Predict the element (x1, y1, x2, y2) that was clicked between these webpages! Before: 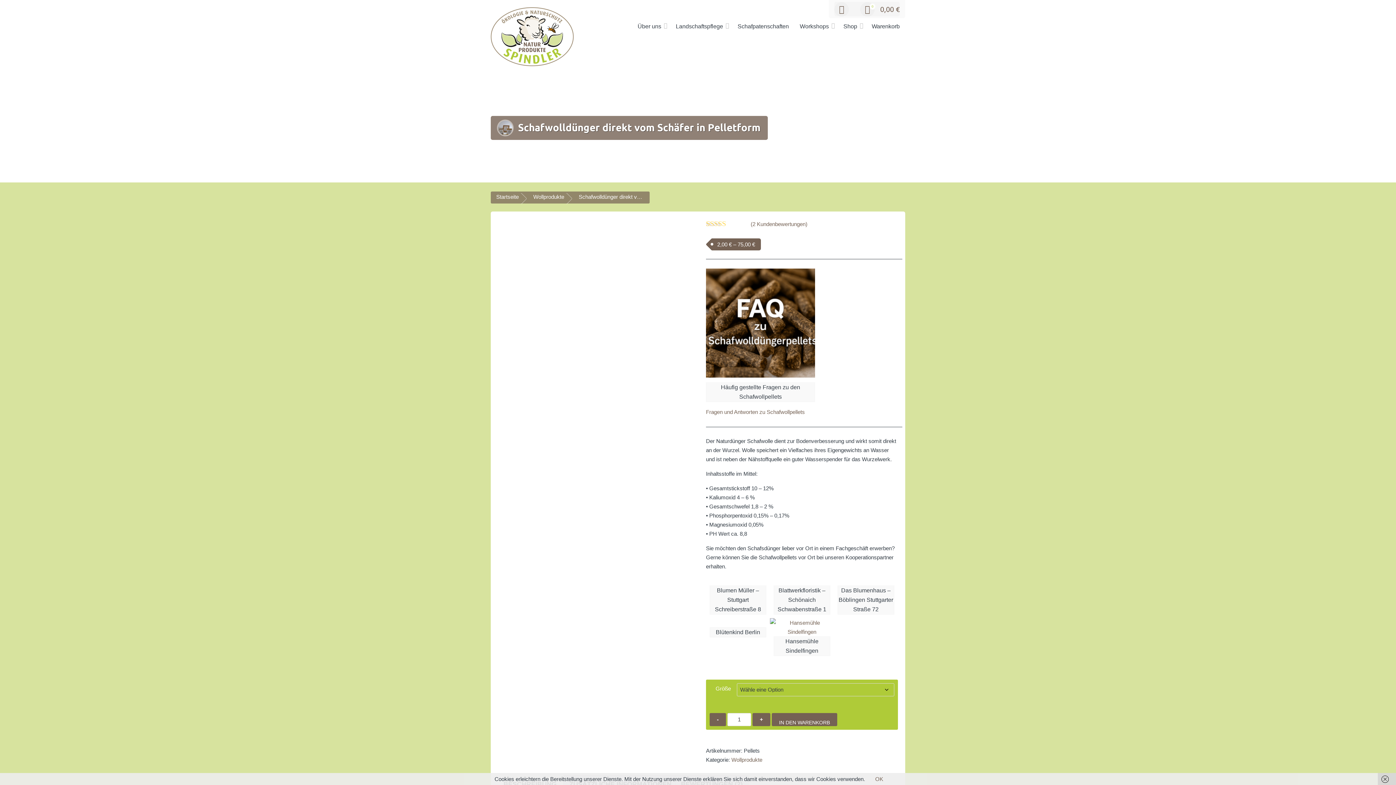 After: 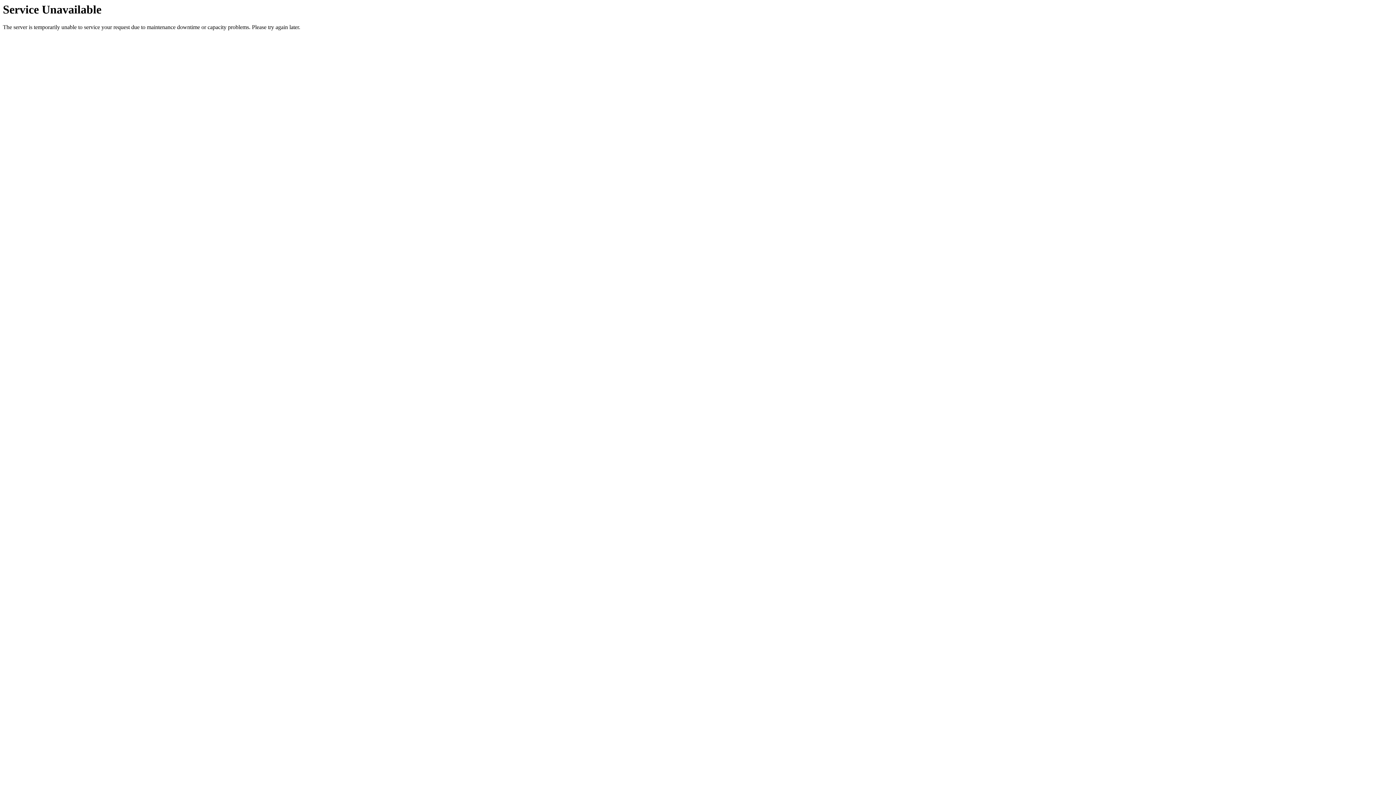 Action: bbox: (642, 504, 690, 541)